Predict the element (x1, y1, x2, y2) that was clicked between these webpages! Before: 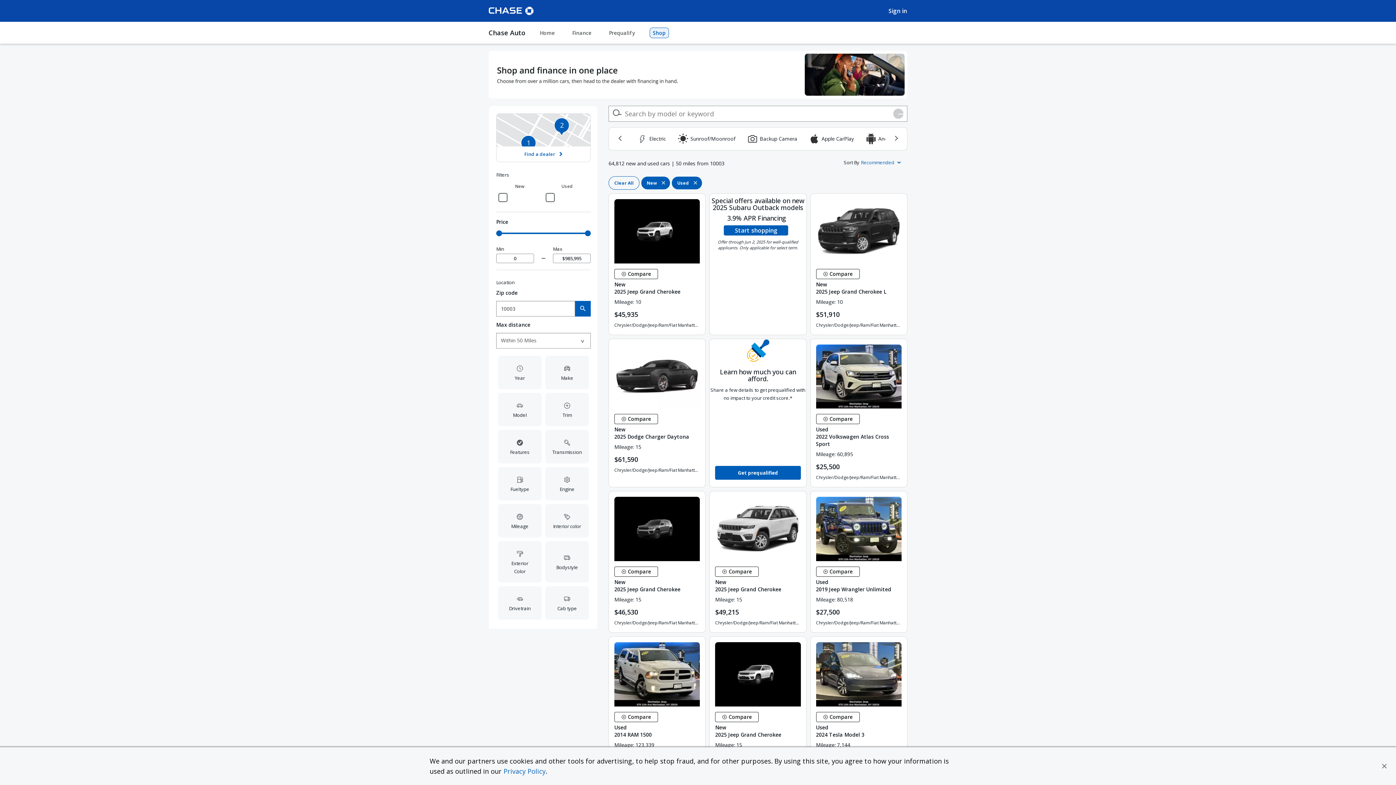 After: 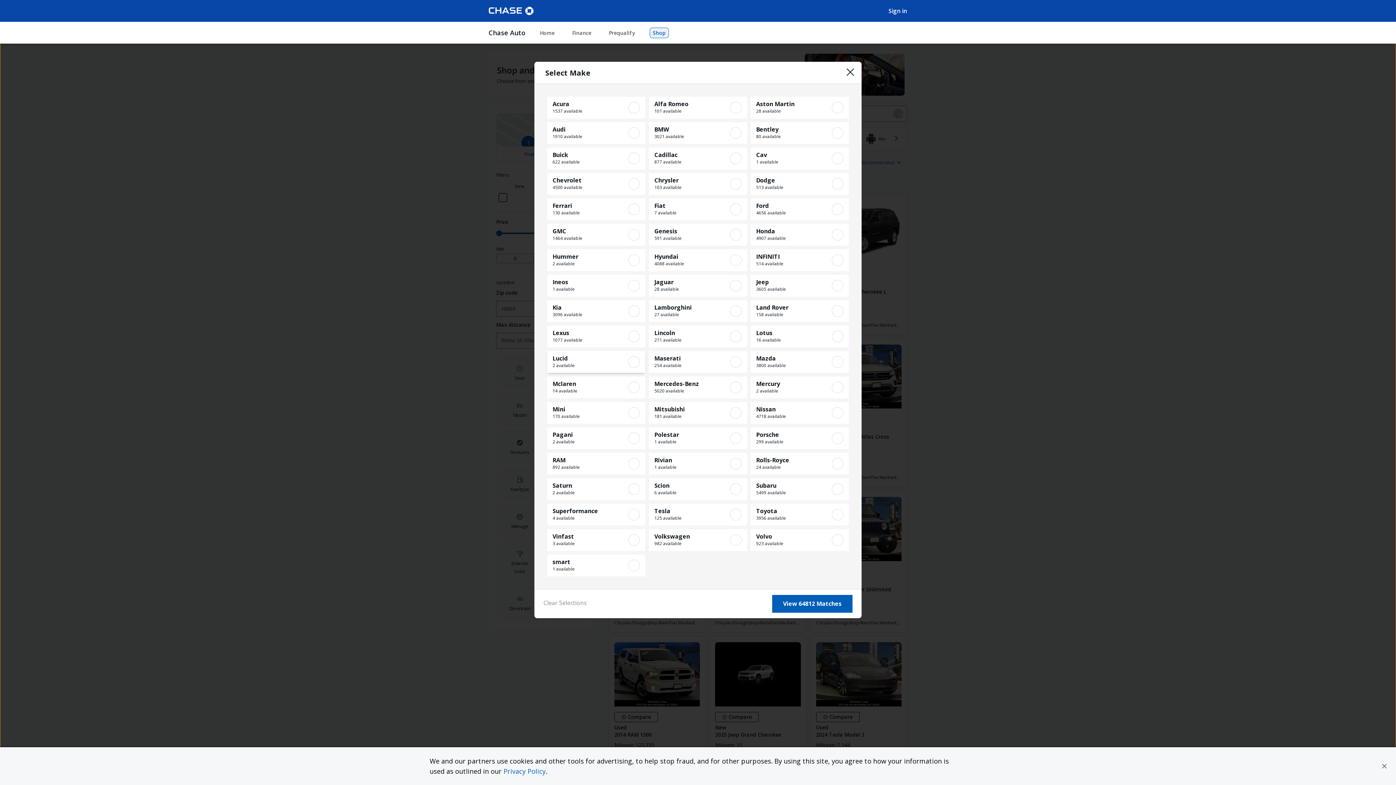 Action: label: Make bbox: (543, 354, 590, 391)